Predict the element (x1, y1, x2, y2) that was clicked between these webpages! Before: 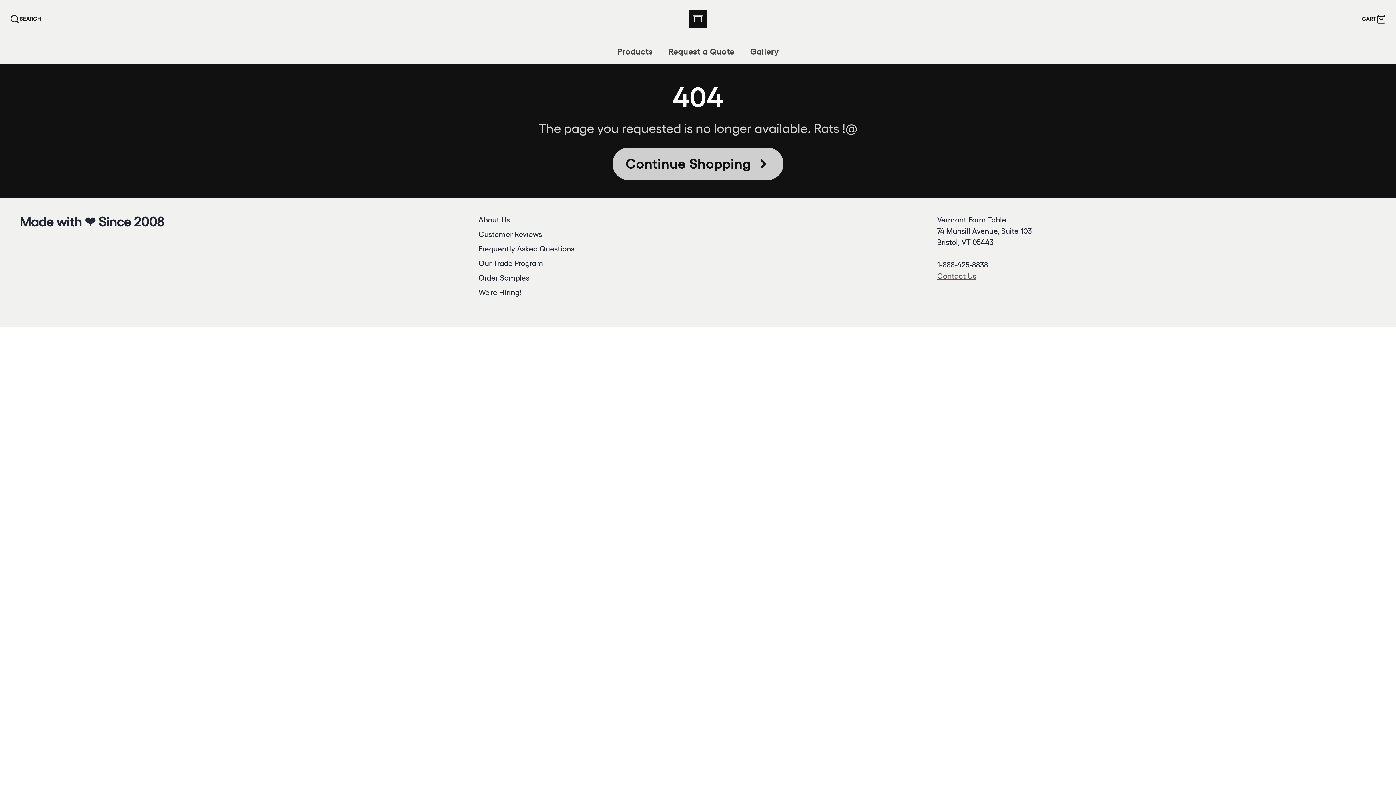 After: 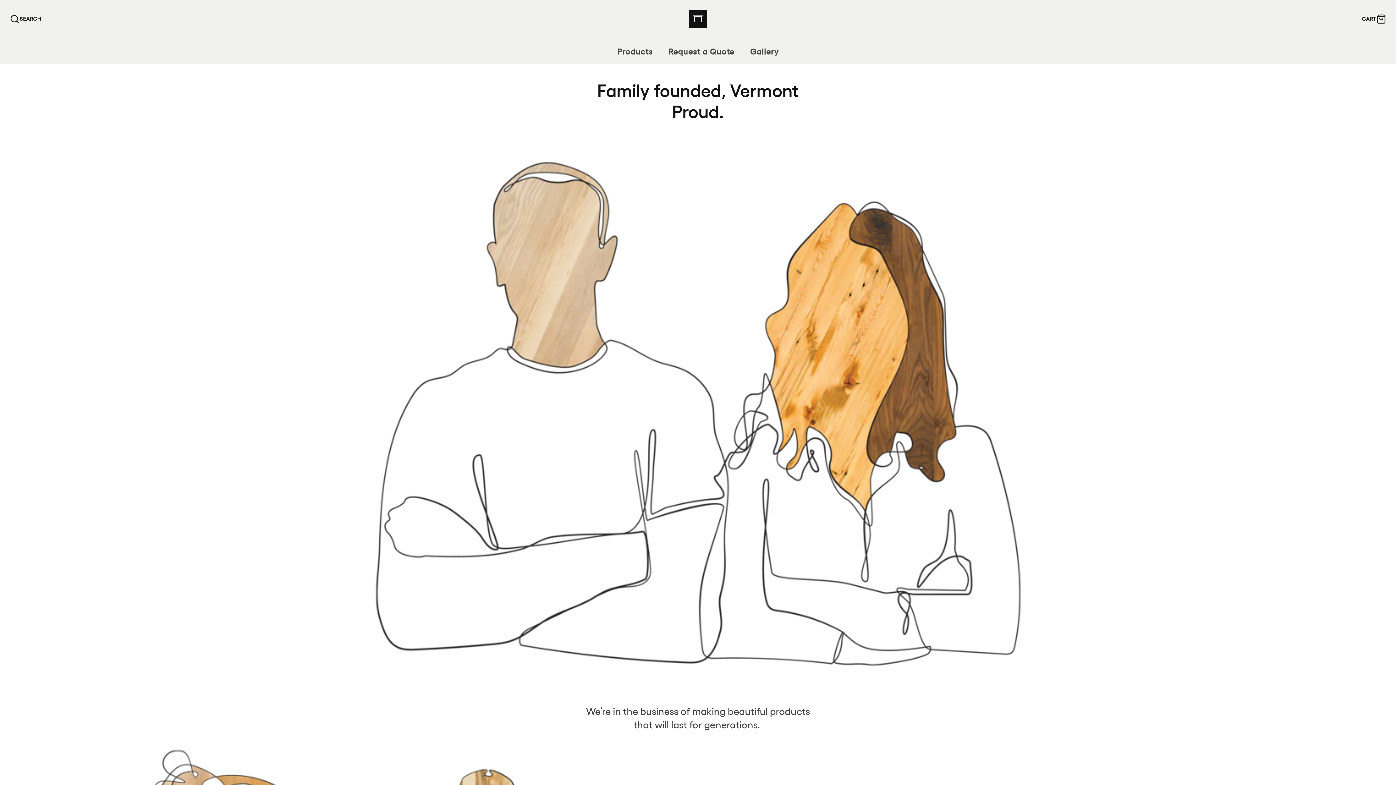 Action: label: About Us bbox: (478, 215, 509, 224)